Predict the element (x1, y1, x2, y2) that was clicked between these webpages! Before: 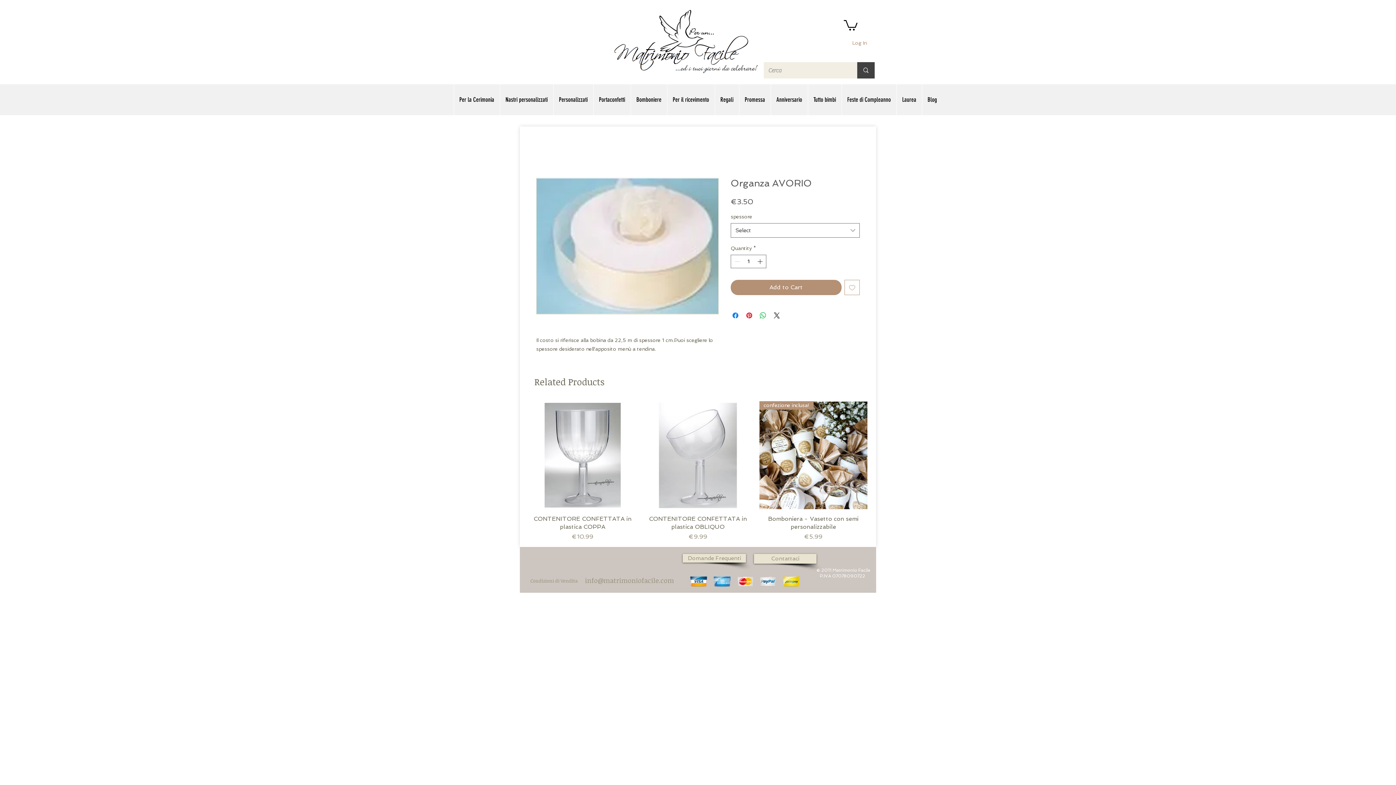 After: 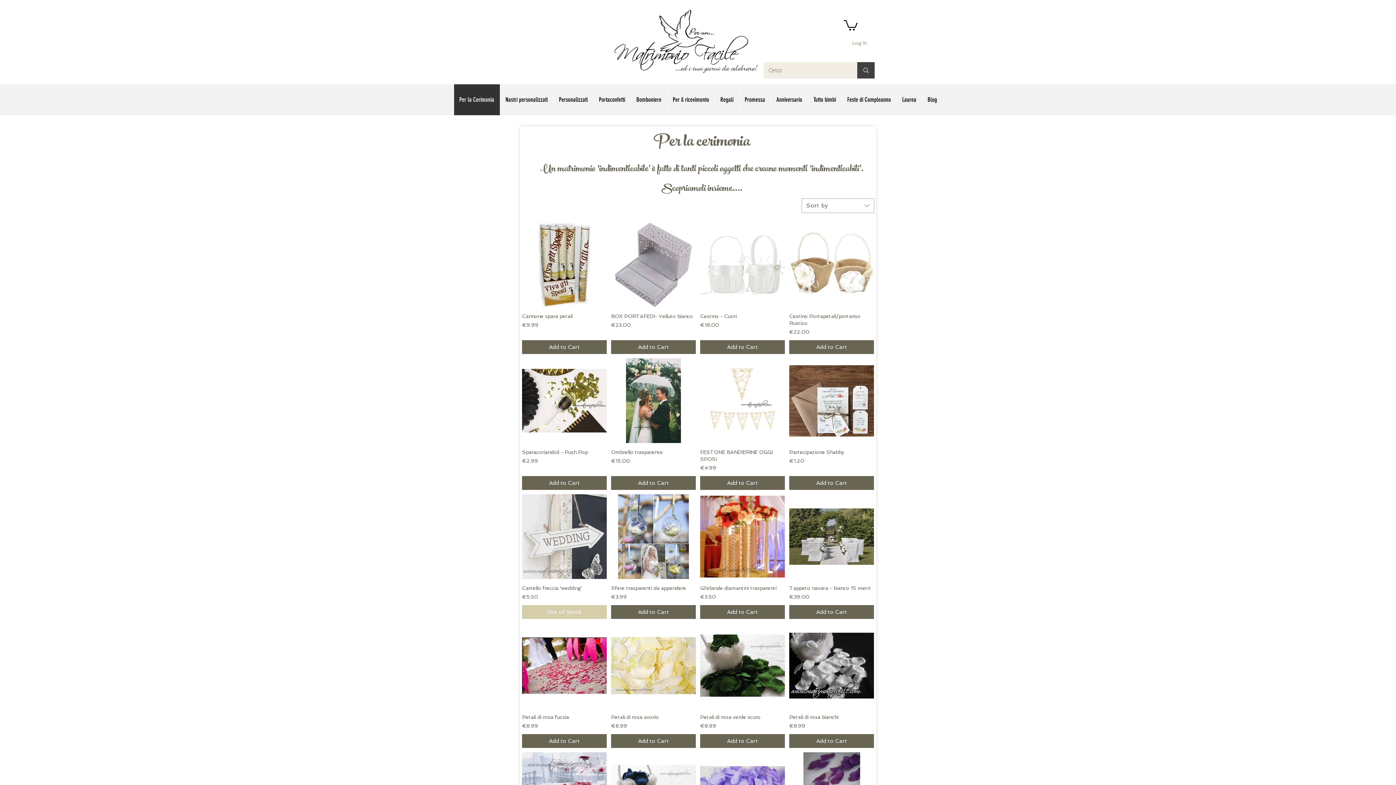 Action: bbox: (453, 84, 499, 115) label: Per la Cerimonia